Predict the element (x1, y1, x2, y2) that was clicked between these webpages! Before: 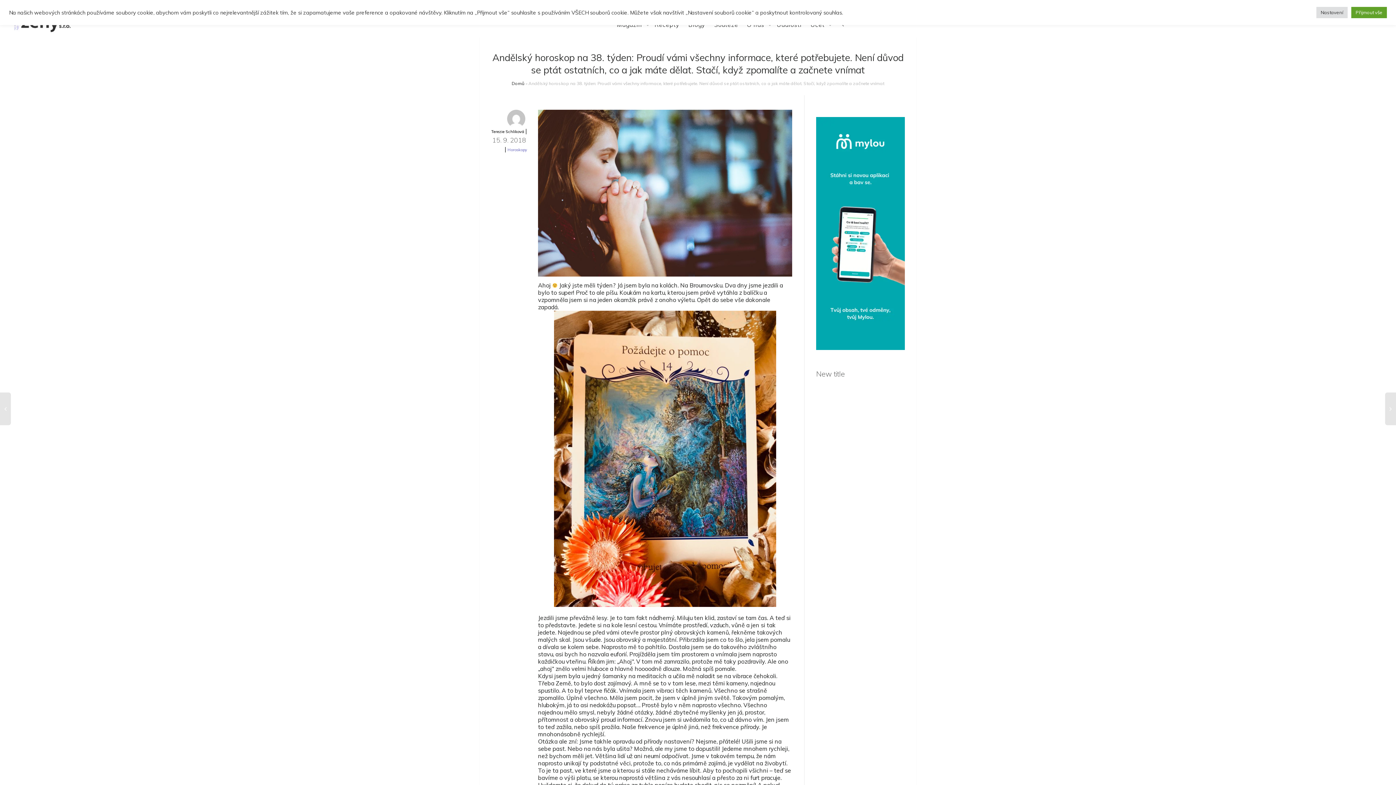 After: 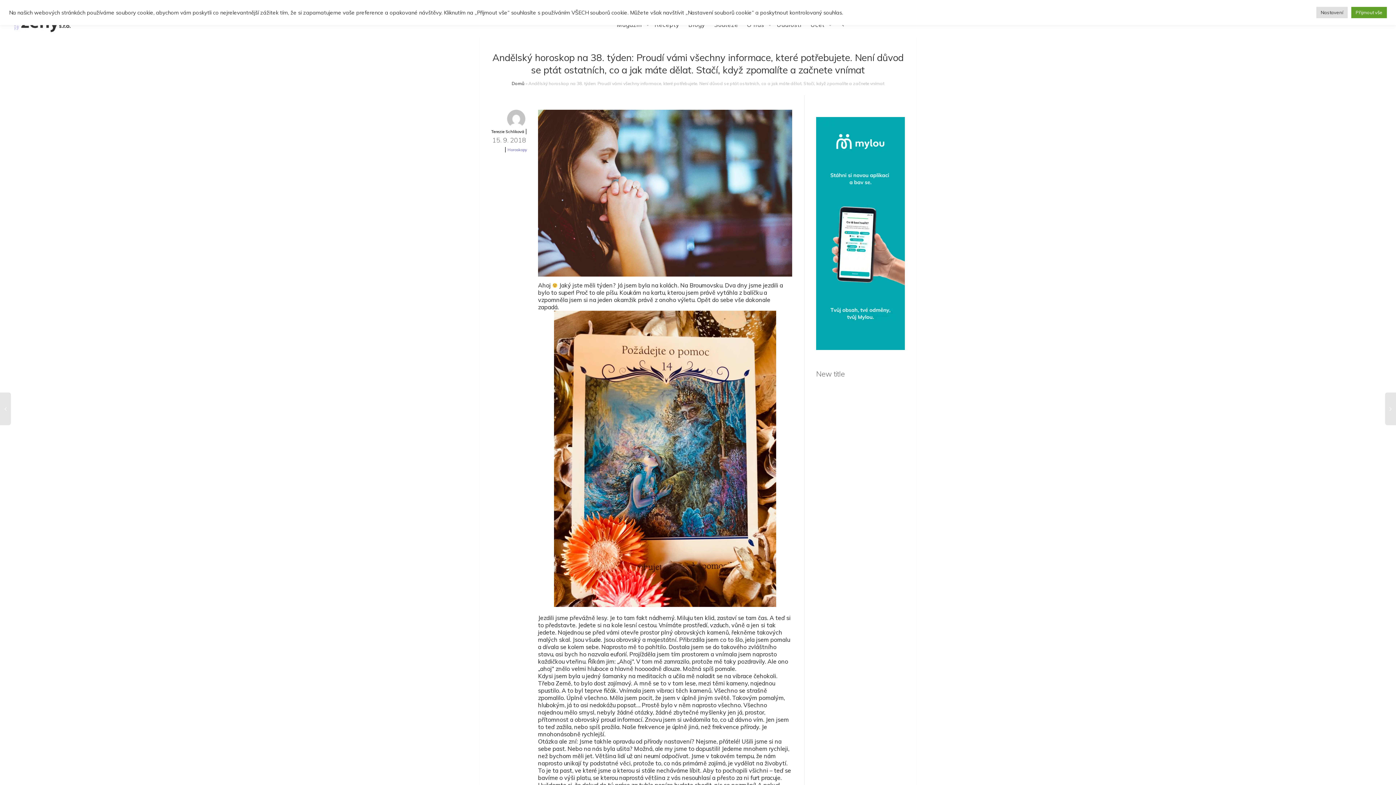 Action: bbox: (490, 138, 527, 143) label: 15. 9. 2018